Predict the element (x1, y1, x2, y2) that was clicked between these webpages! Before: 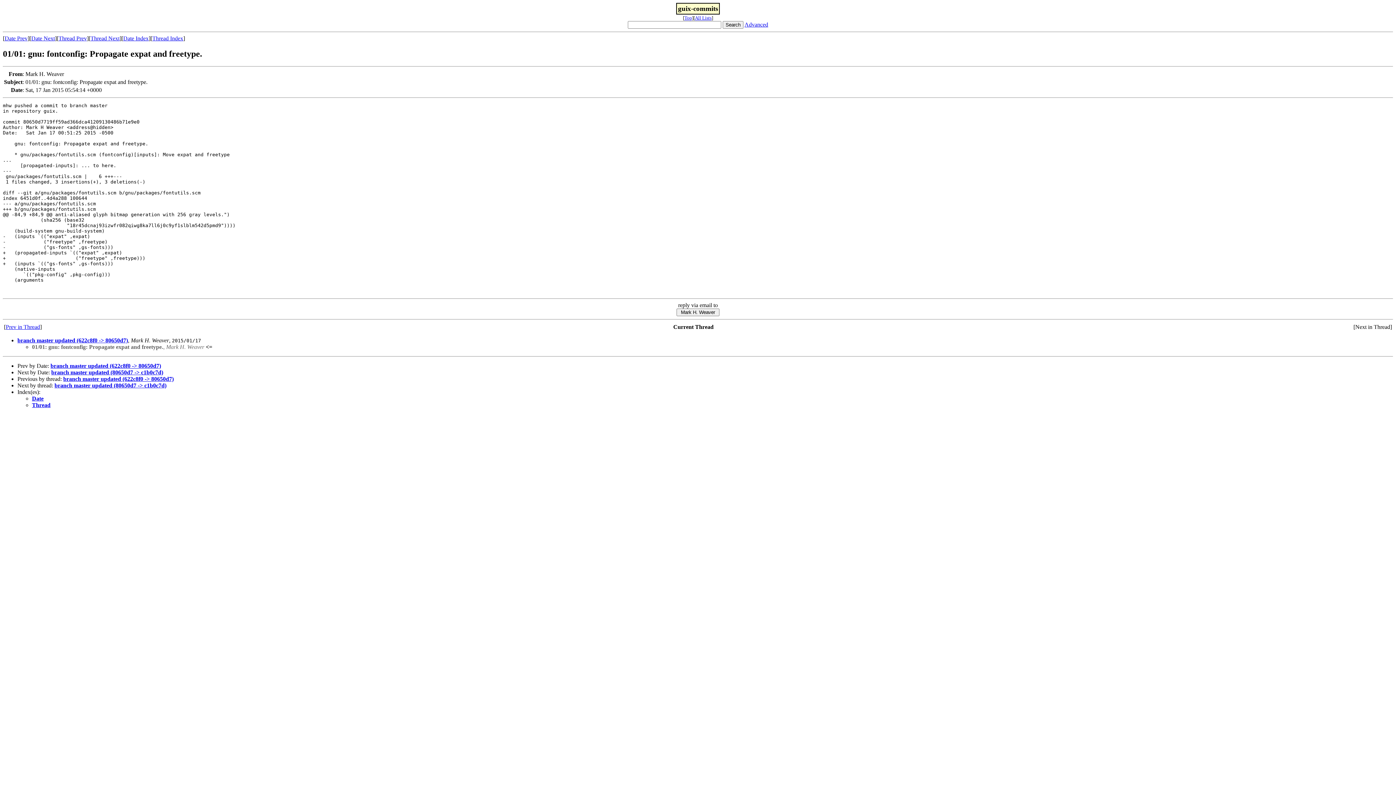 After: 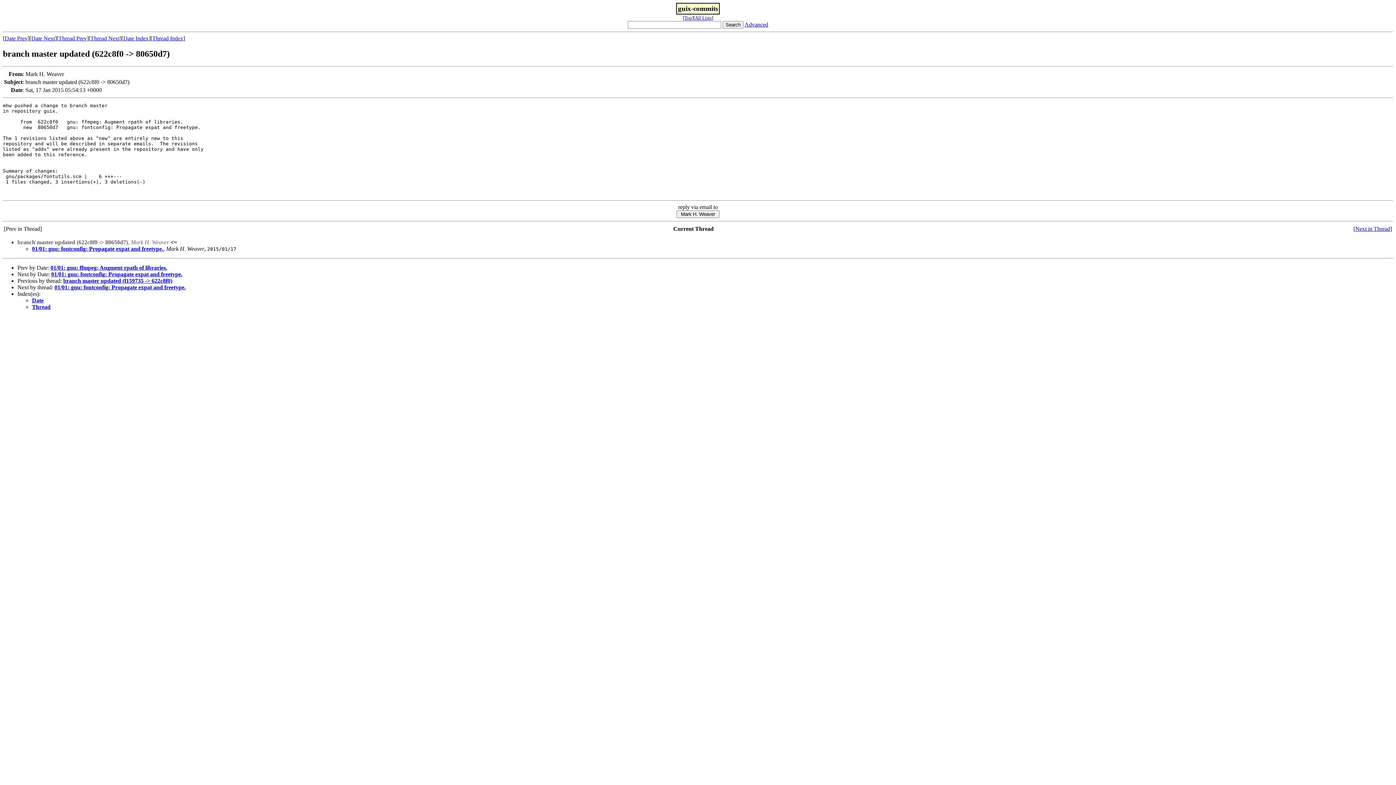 Action: bbox: (58, 35, 86, 41) label: Thread Prev